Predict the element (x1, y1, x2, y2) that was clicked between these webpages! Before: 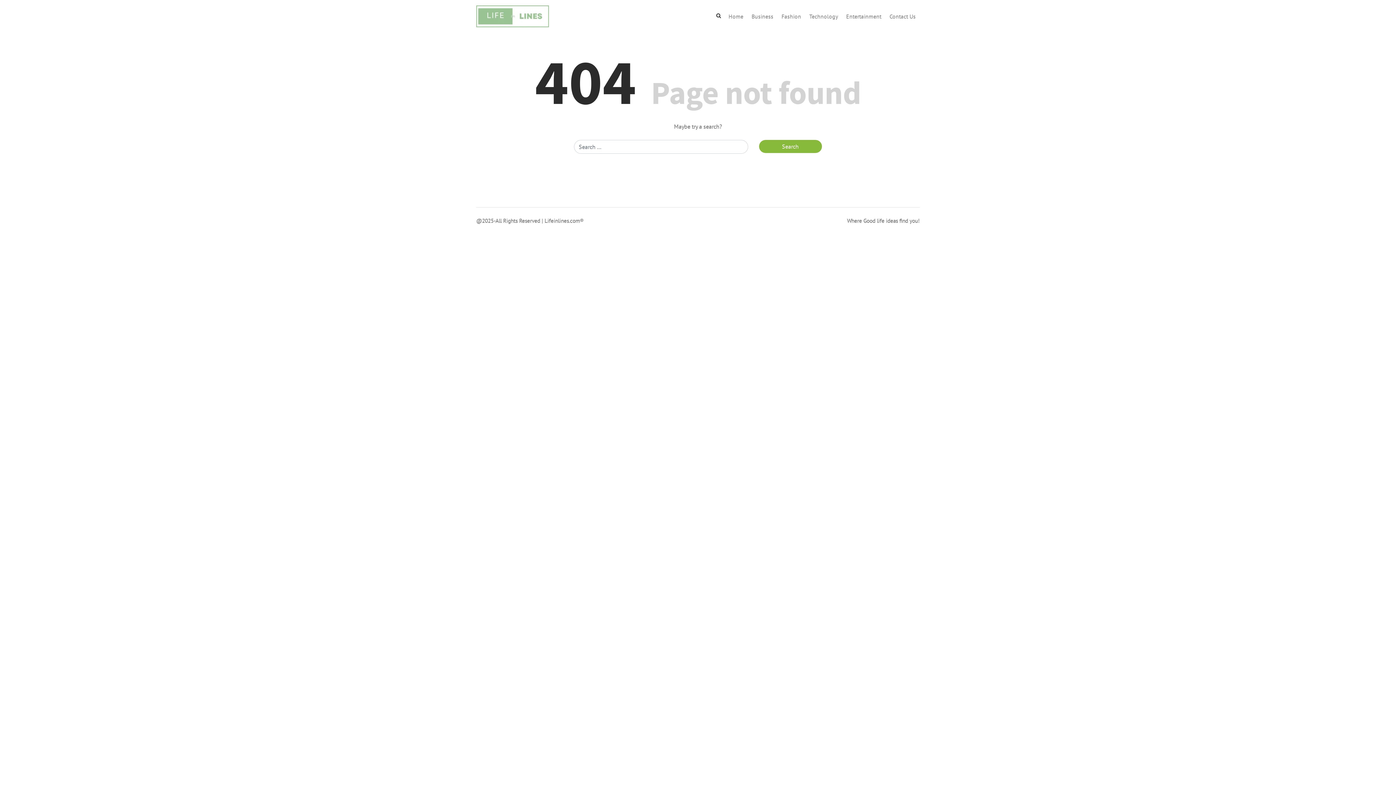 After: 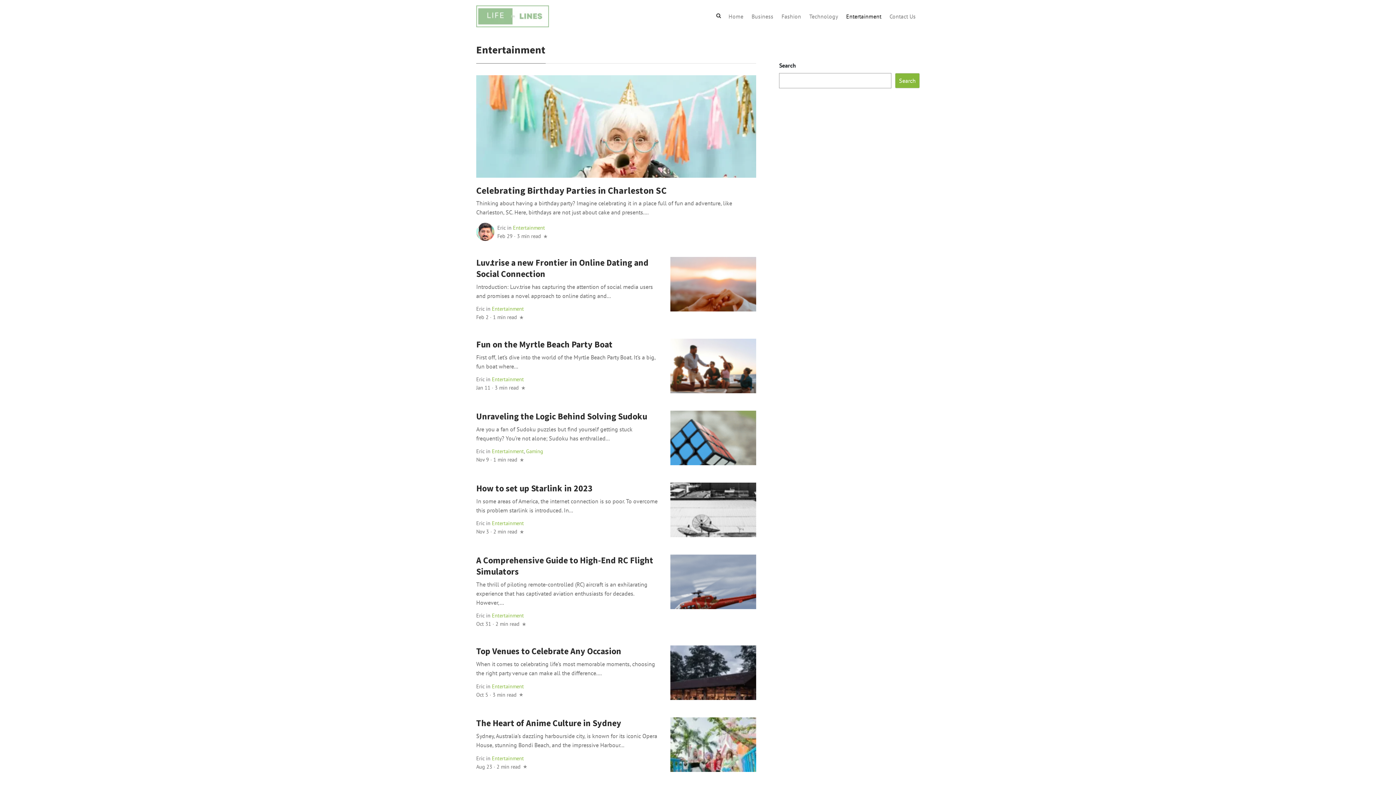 Action: bbox: (842, 7, 885, 25) label: Entertainment